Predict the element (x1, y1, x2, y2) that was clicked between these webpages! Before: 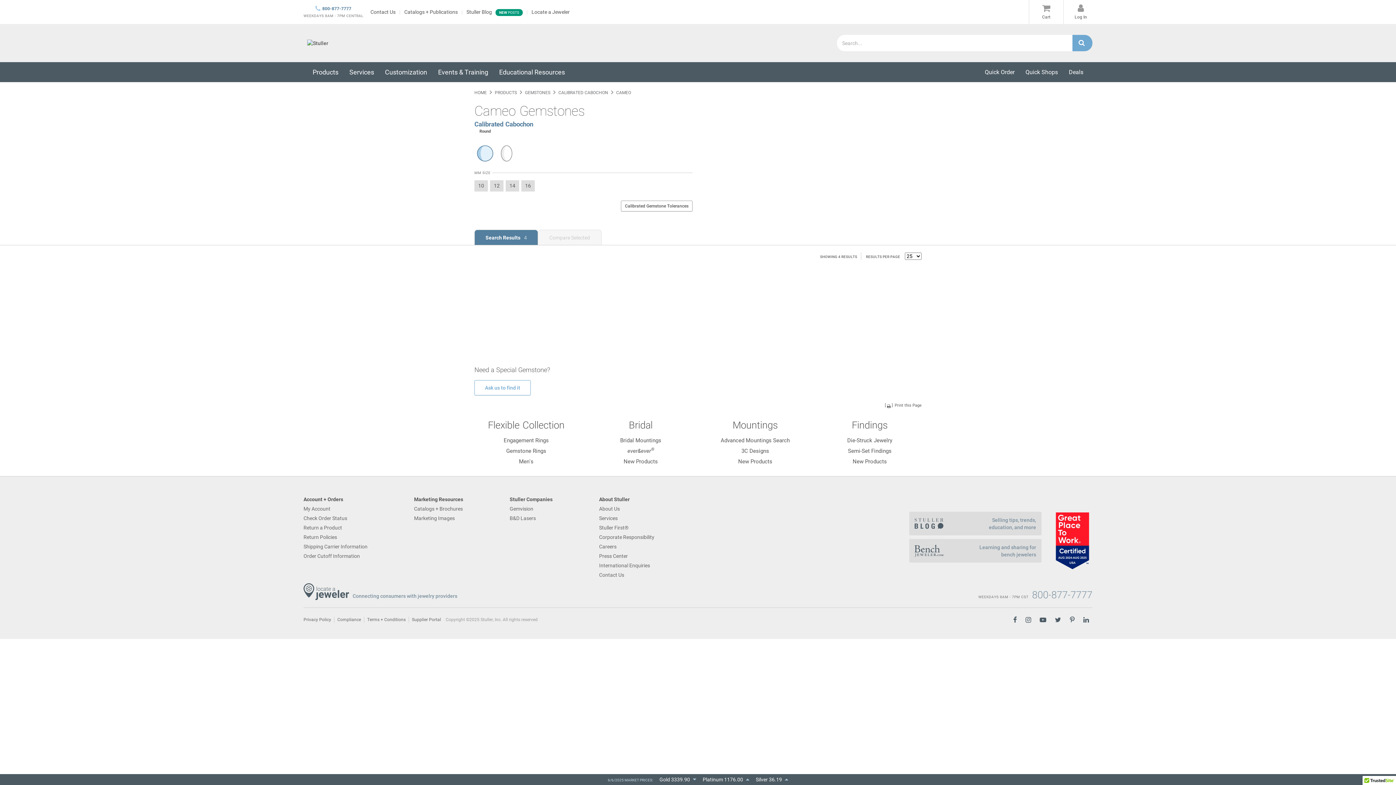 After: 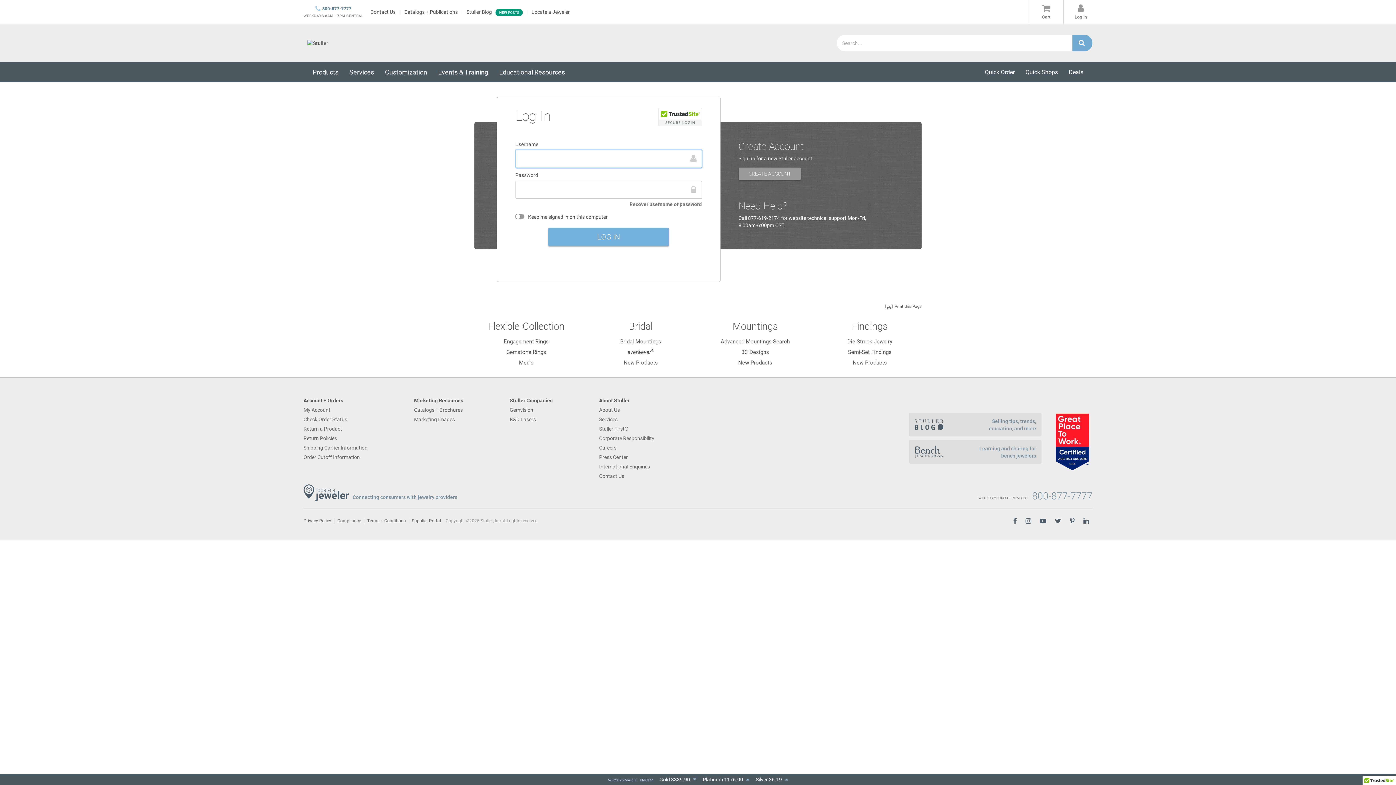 Action: label: My Account bbox: (303, 480, 369, 489)